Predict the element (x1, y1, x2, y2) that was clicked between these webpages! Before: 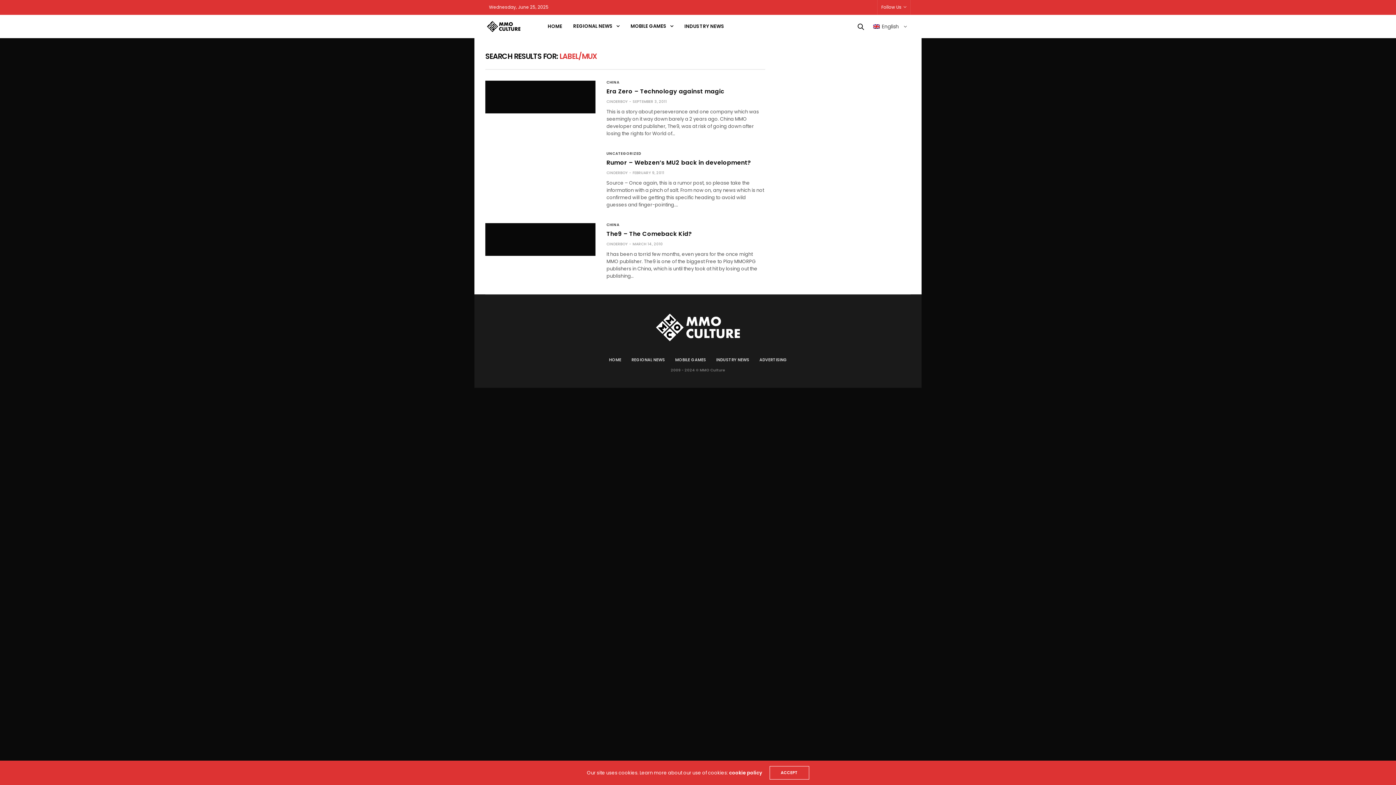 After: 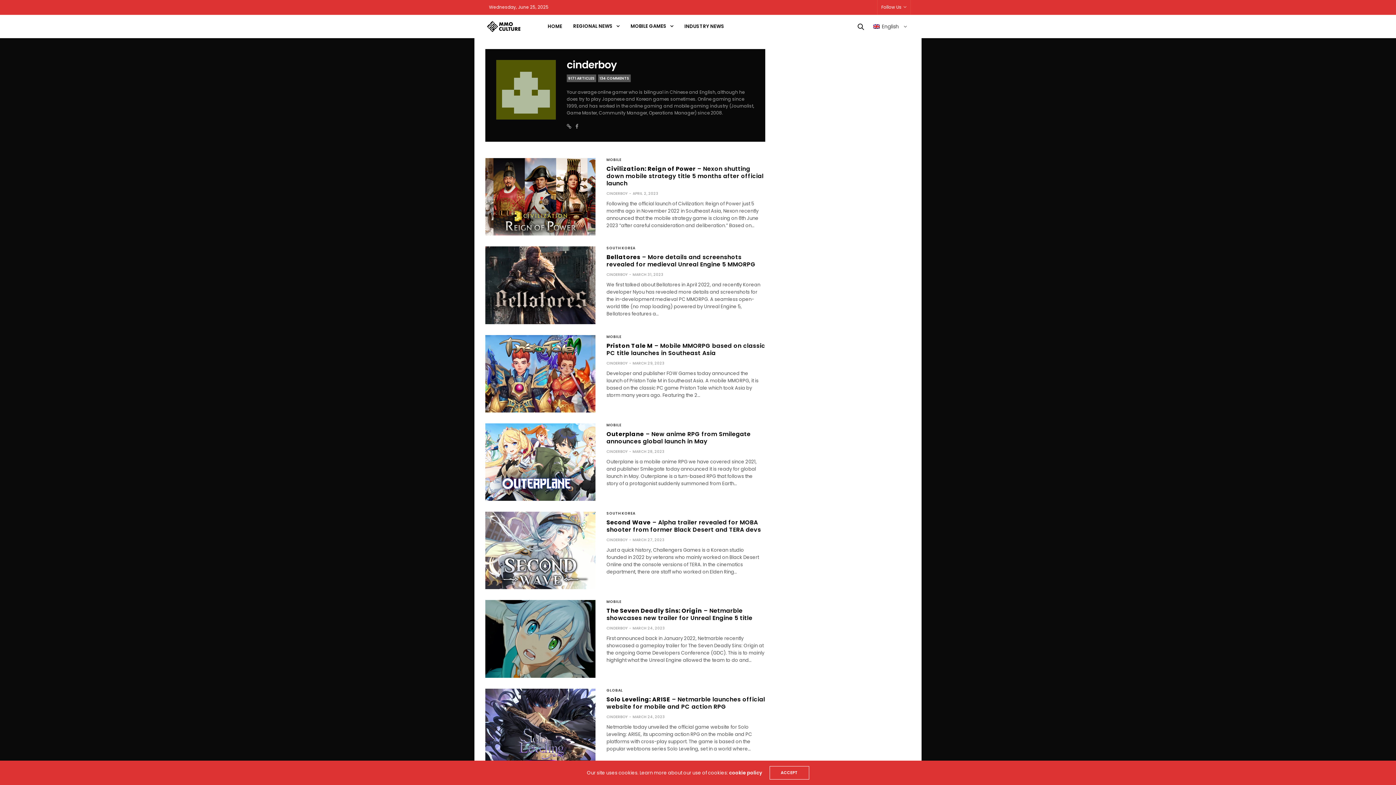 Action: label: CINDERBOY bbox: (606, 170, 627, 175)